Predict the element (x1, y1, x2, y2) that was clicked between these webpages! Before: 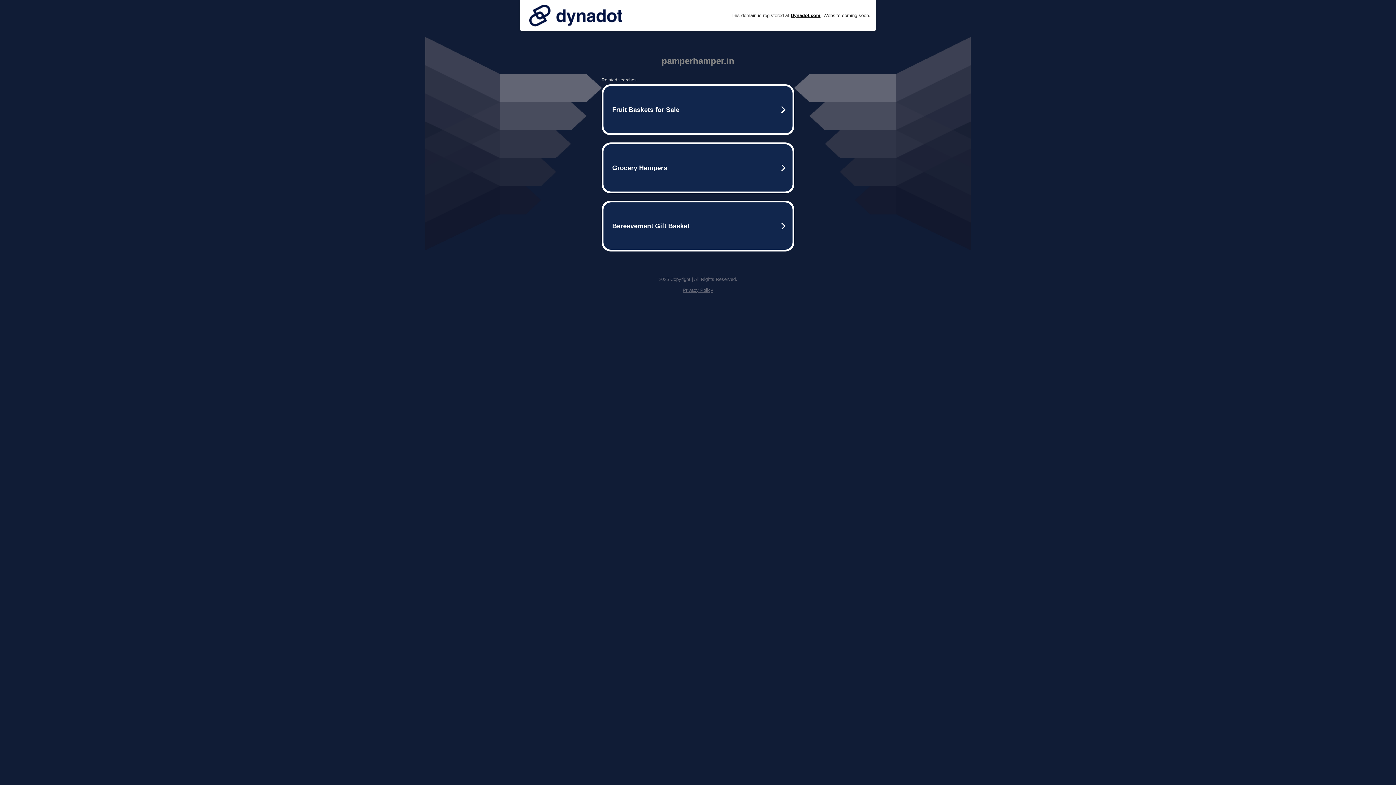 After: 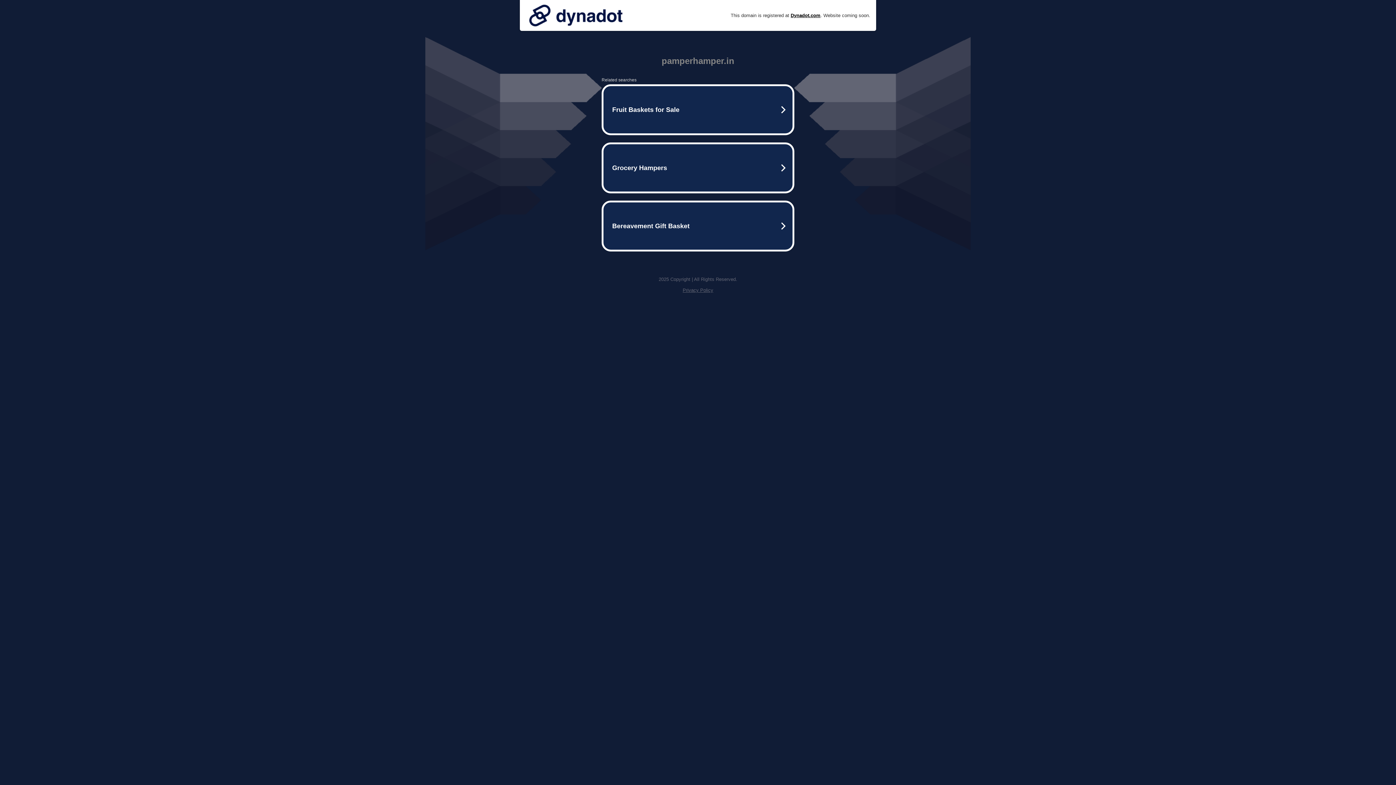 Action: bbox: (682, 287, 713, 293) label: Privacy Policy